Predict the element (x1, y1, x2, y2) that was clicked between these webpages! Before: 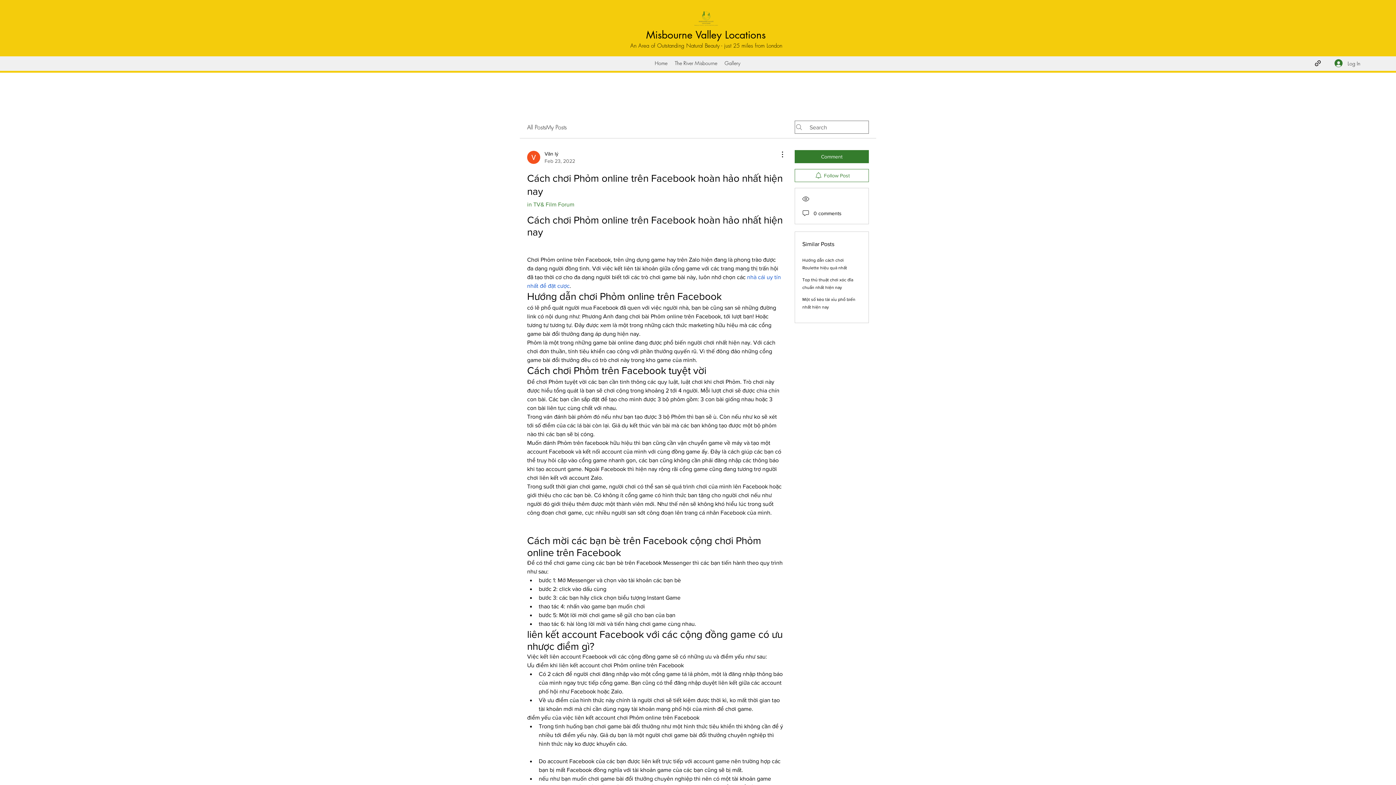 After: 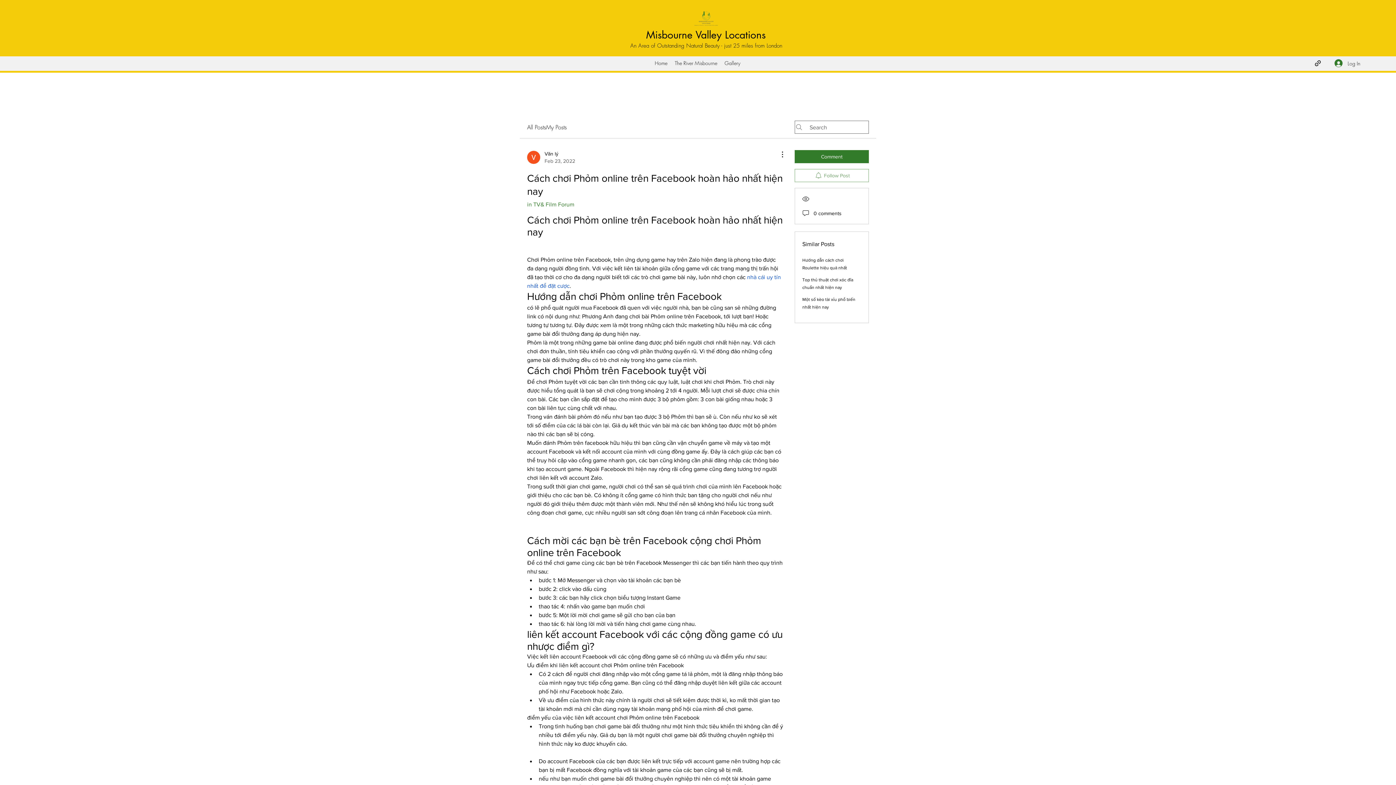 Action: label: Follow Post bbox: (794, 169, 869, 182)